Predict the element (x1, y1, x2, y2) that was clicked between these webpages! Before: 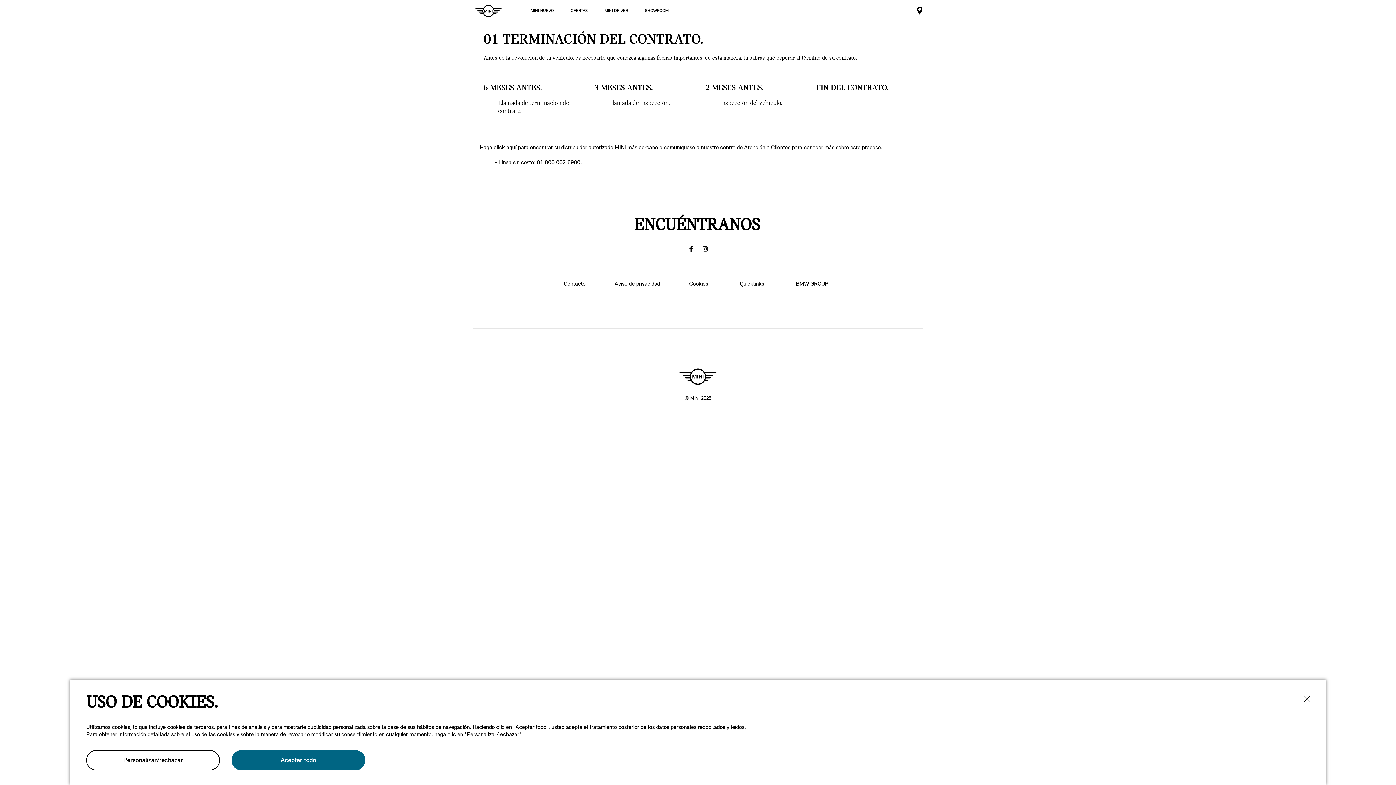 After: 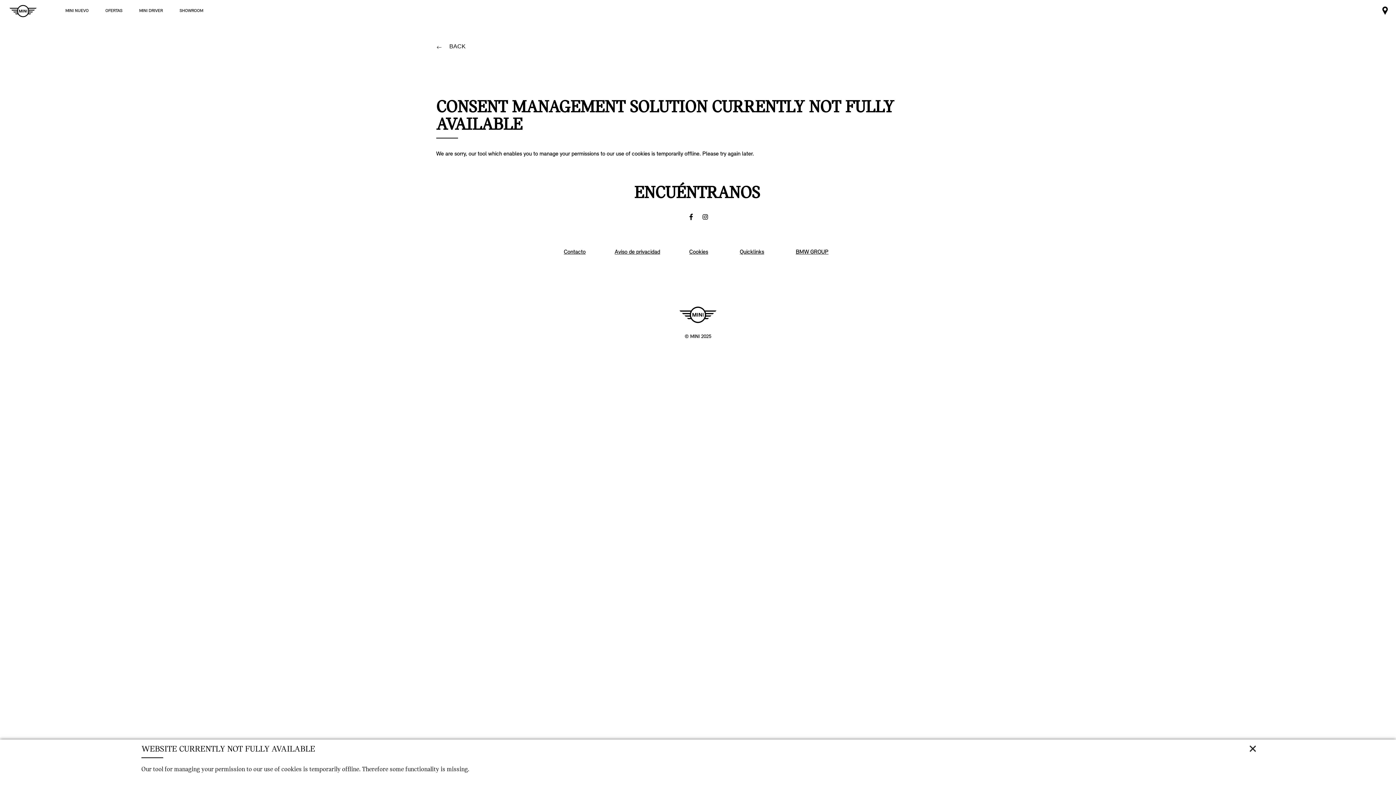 Action: bbox: (689, 280, 708, 292) label: Cookies